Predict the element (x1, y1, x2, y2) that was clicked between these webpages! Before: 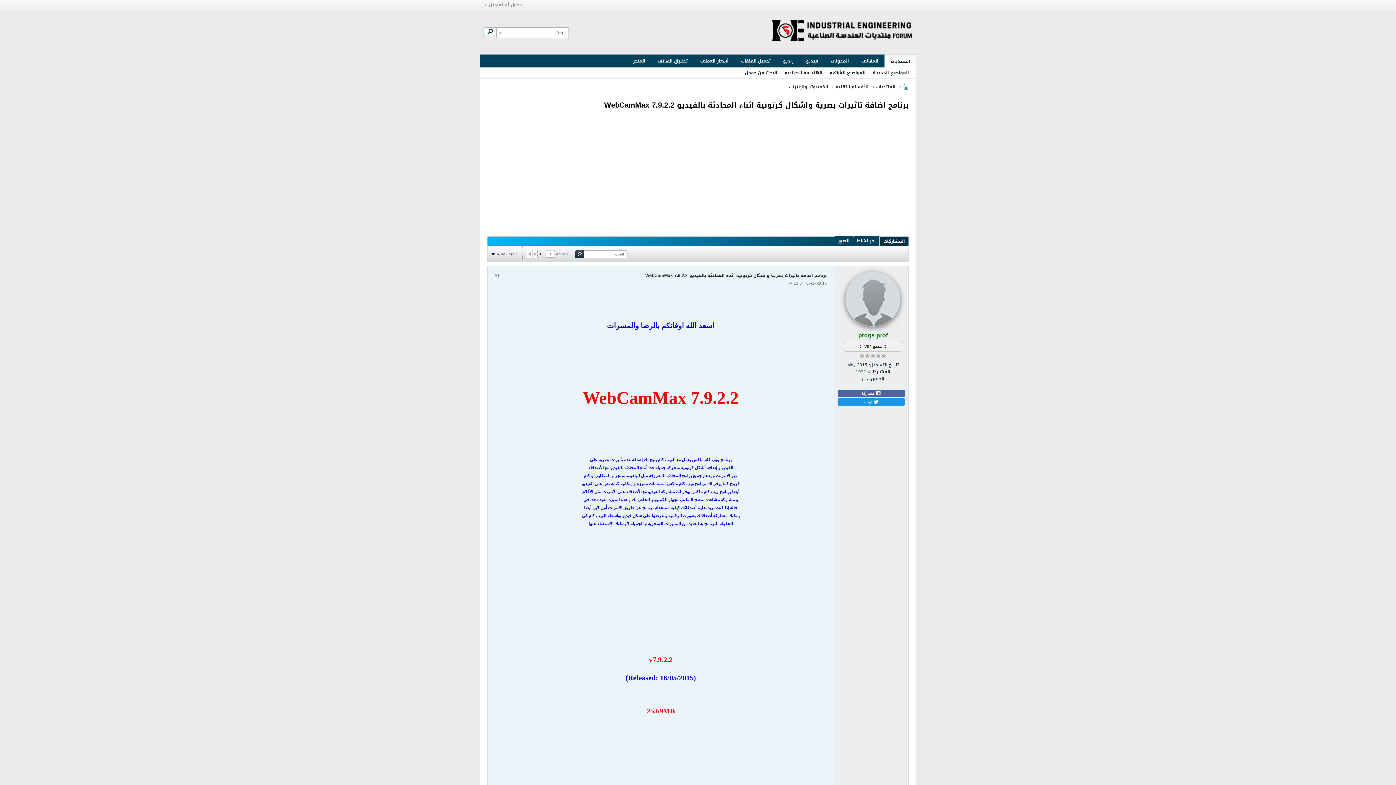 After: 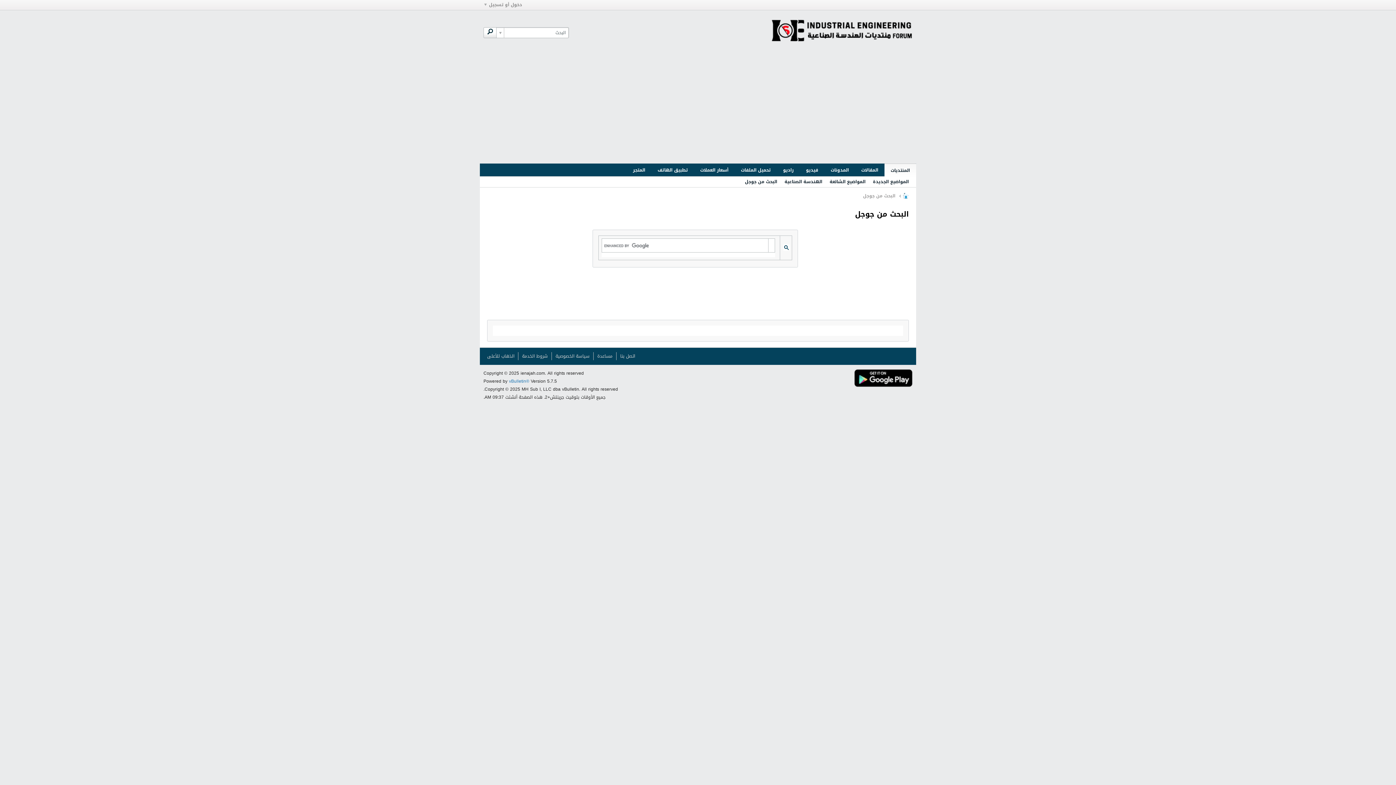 Action: bbox: (745, 67, 777, 78) label: البحث من جوجل